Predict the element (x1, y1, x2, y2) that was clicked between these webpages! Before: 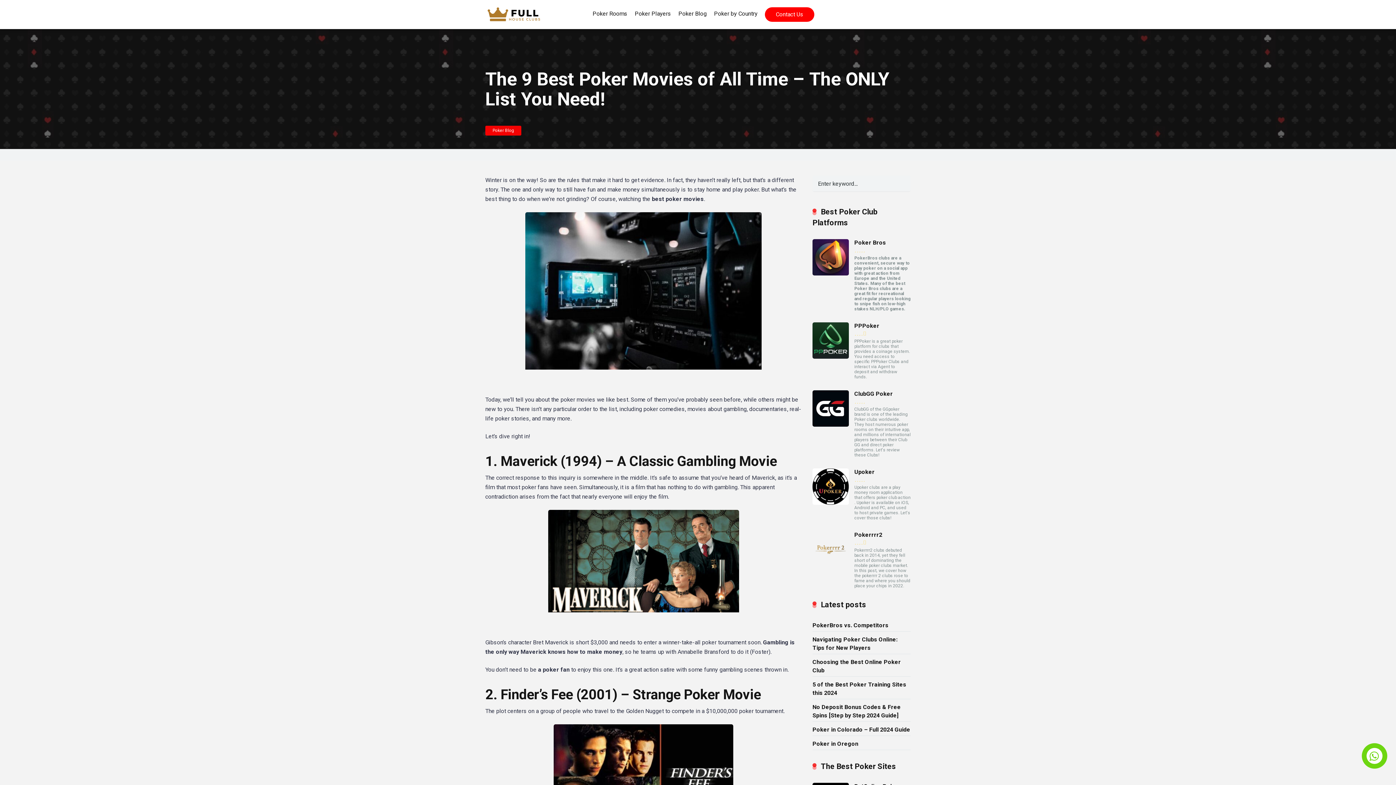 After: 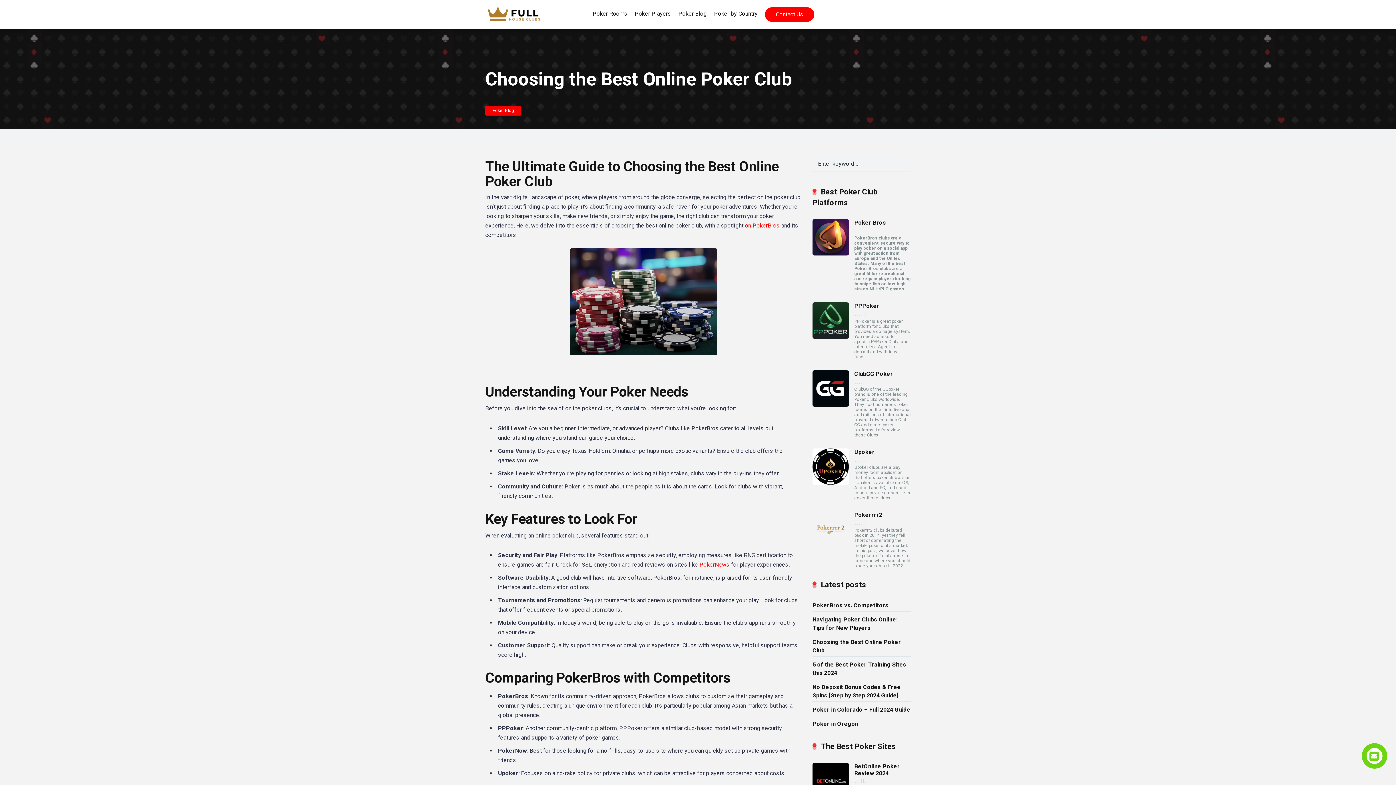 Action: bbox: (812, 656, 901, 676) label: Choosing the Best Online Poker Club